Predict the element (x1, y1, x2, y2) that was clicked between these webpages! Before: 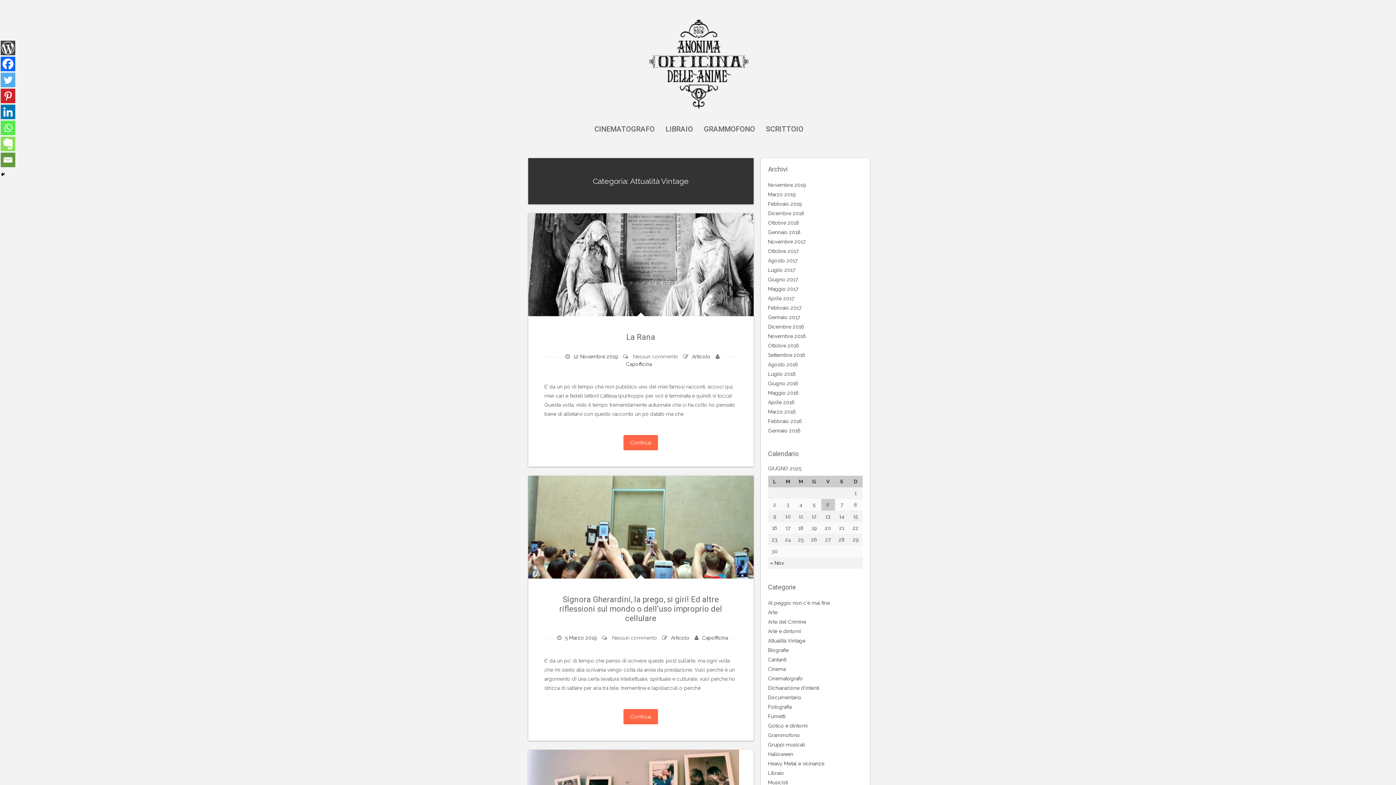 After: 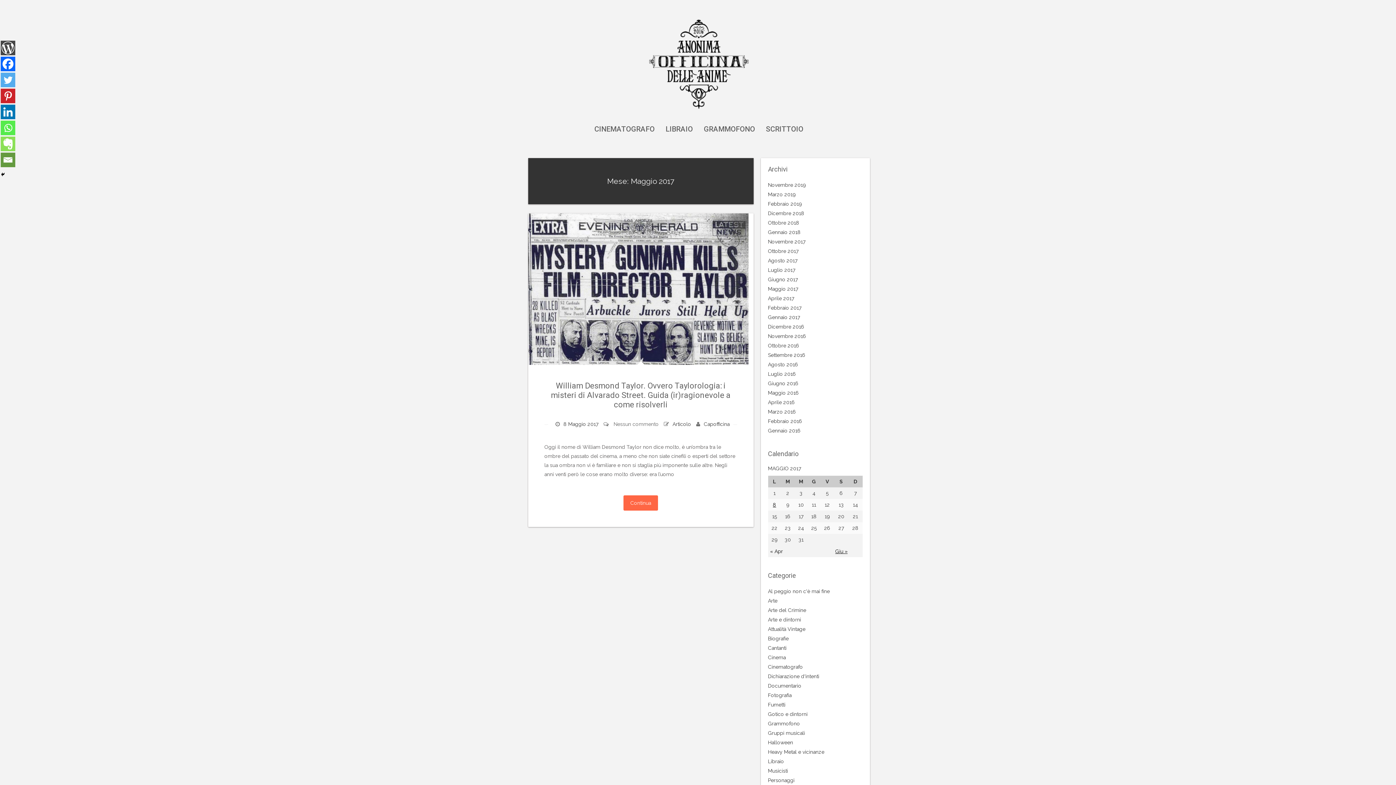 Action: bbox: (768, 286, 798, 292) label: Maggio 2017